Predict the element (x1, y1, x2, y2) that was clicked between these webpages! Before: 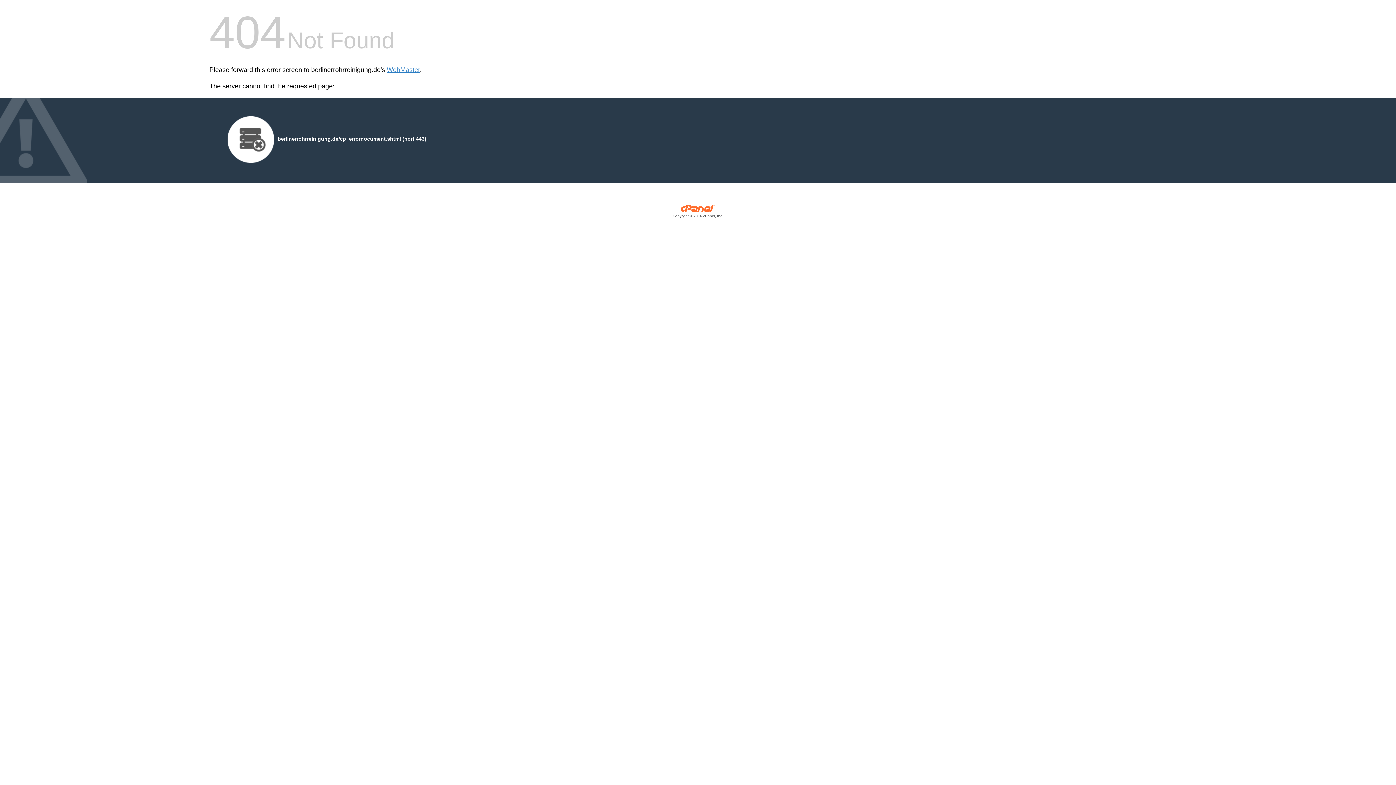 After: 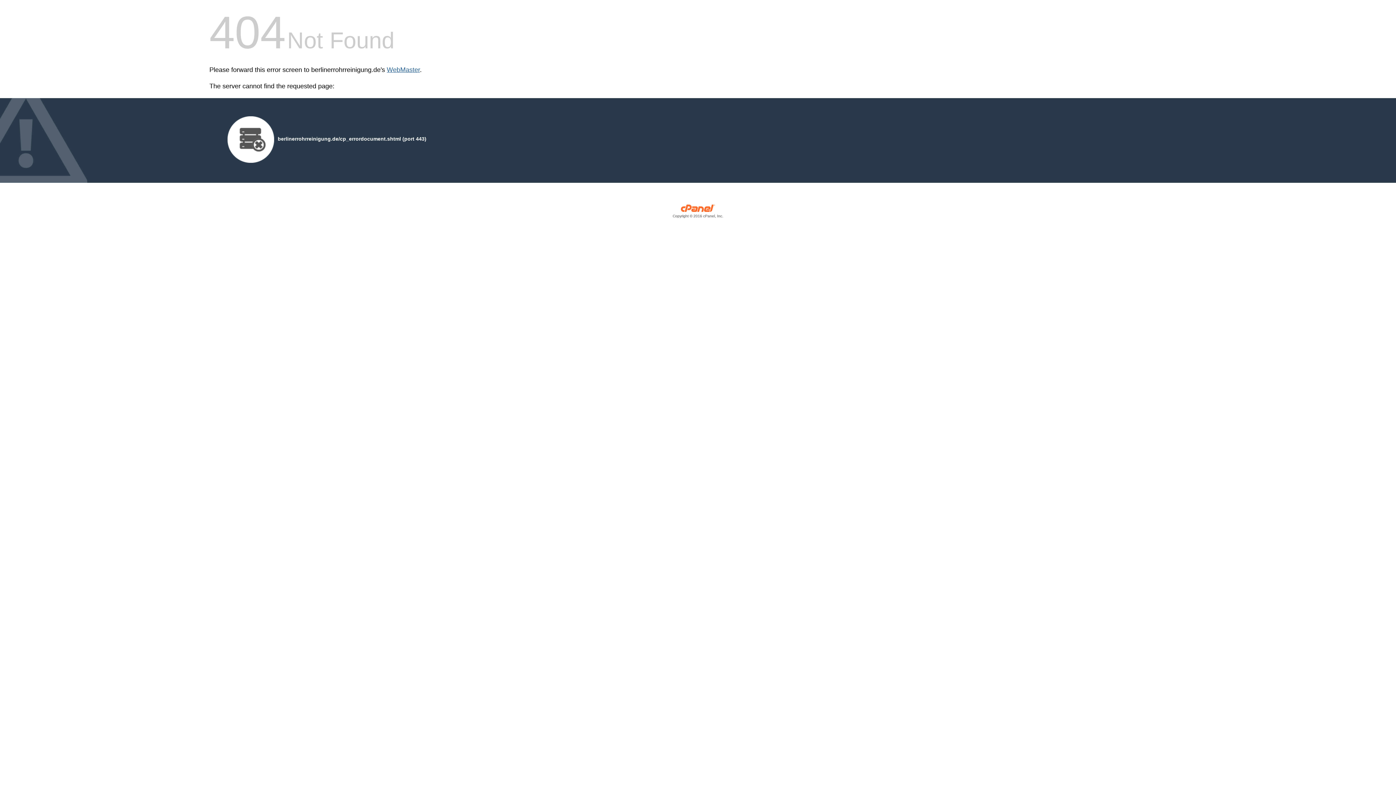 Action: bbox: (386, 66, 420, 73) label: WebMaster